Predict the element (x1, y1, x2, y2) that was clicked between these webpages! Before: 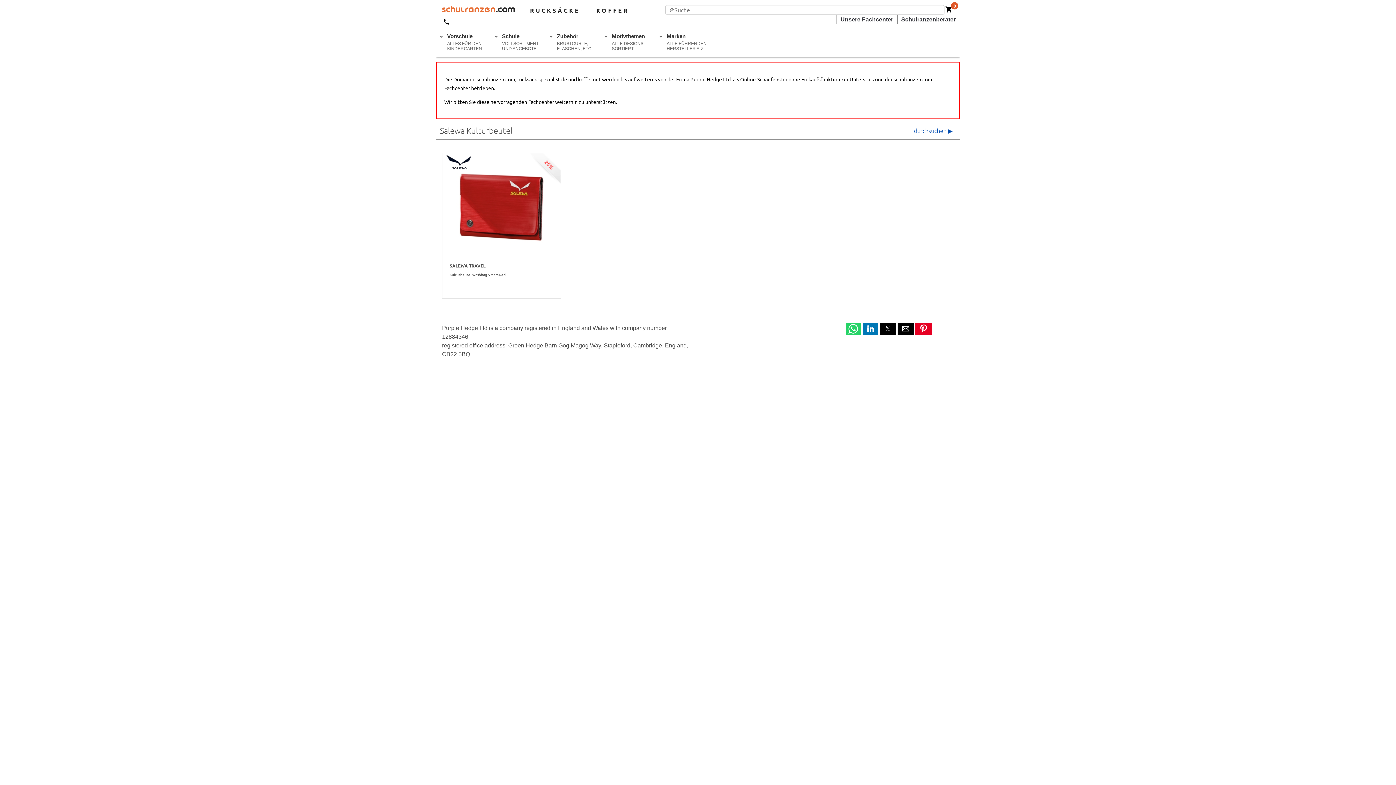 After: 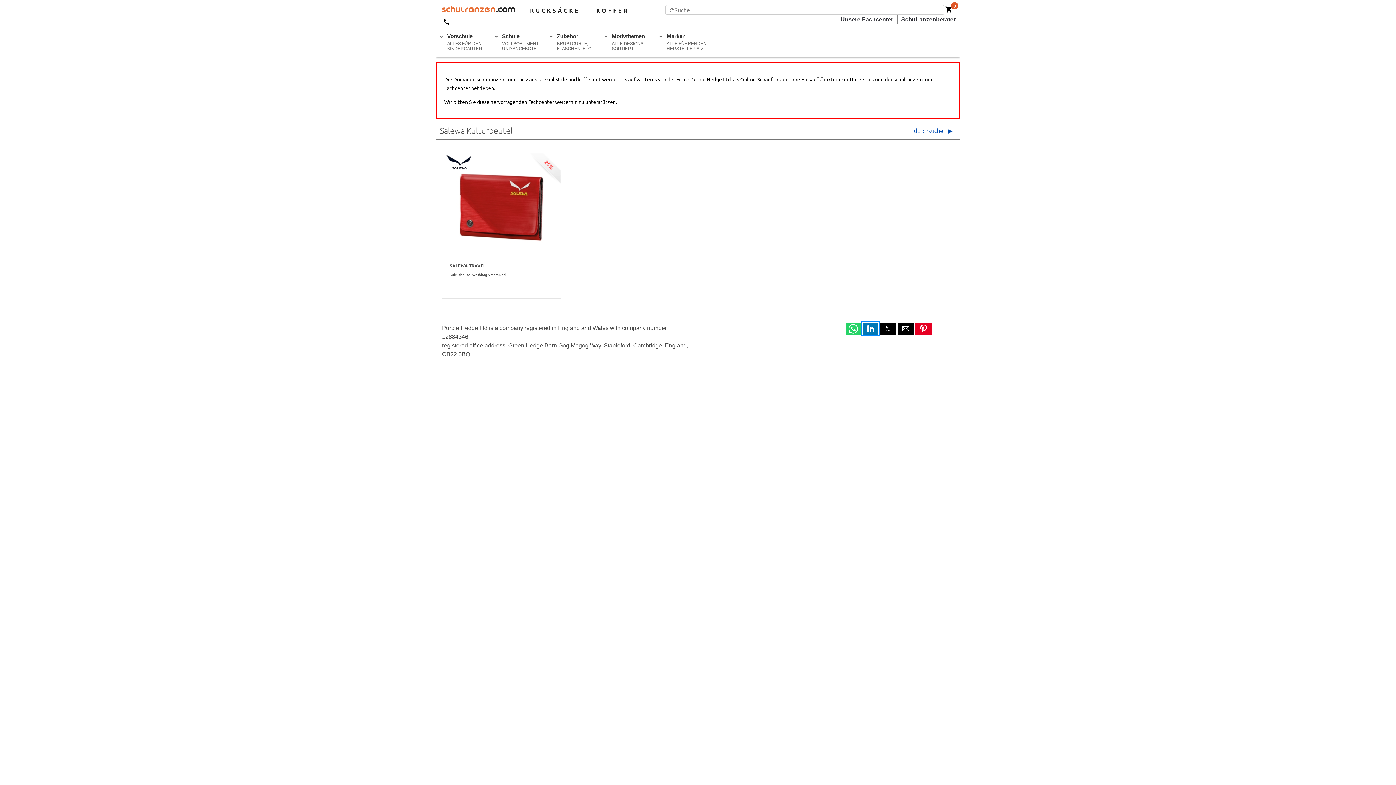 Action: label: Share to LinkedIn bbox: (862, 322, 878, 334)